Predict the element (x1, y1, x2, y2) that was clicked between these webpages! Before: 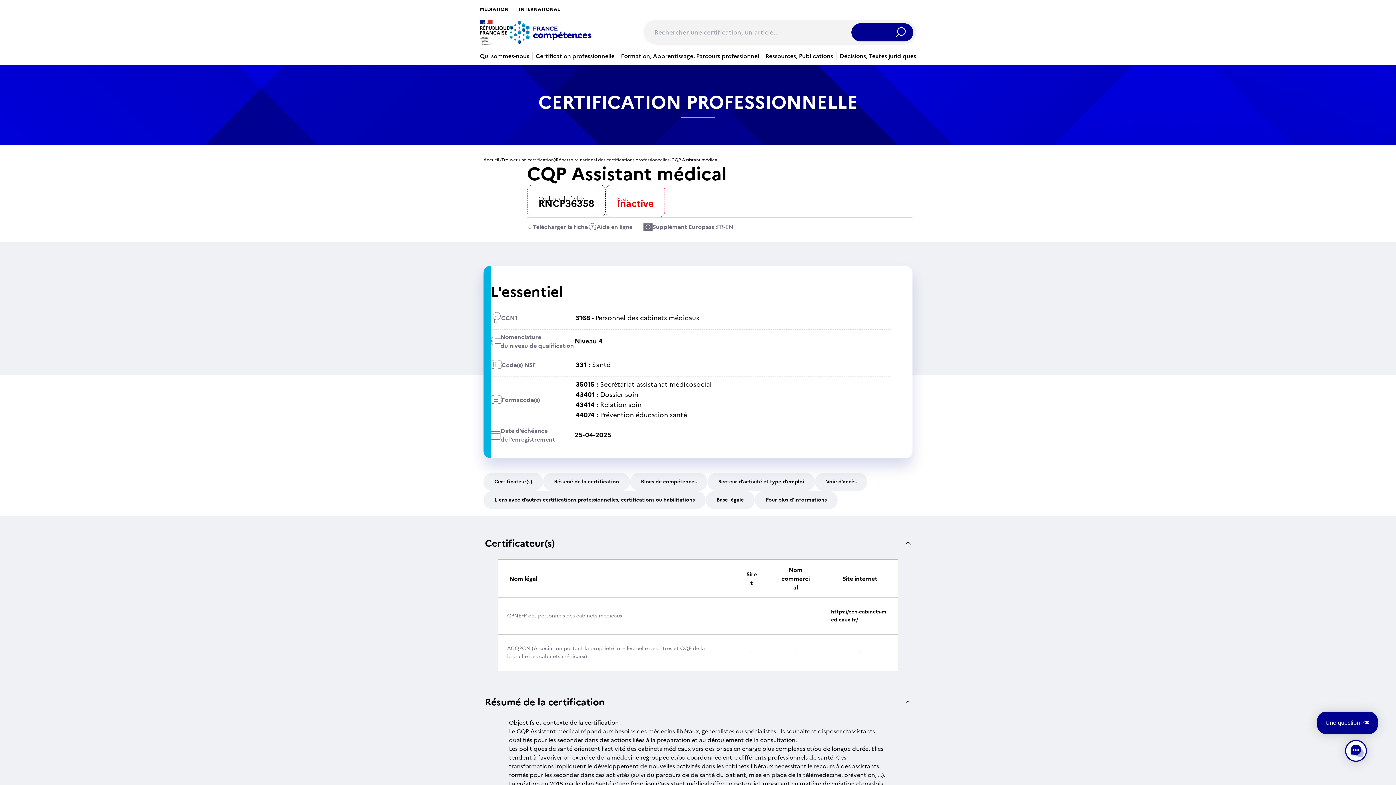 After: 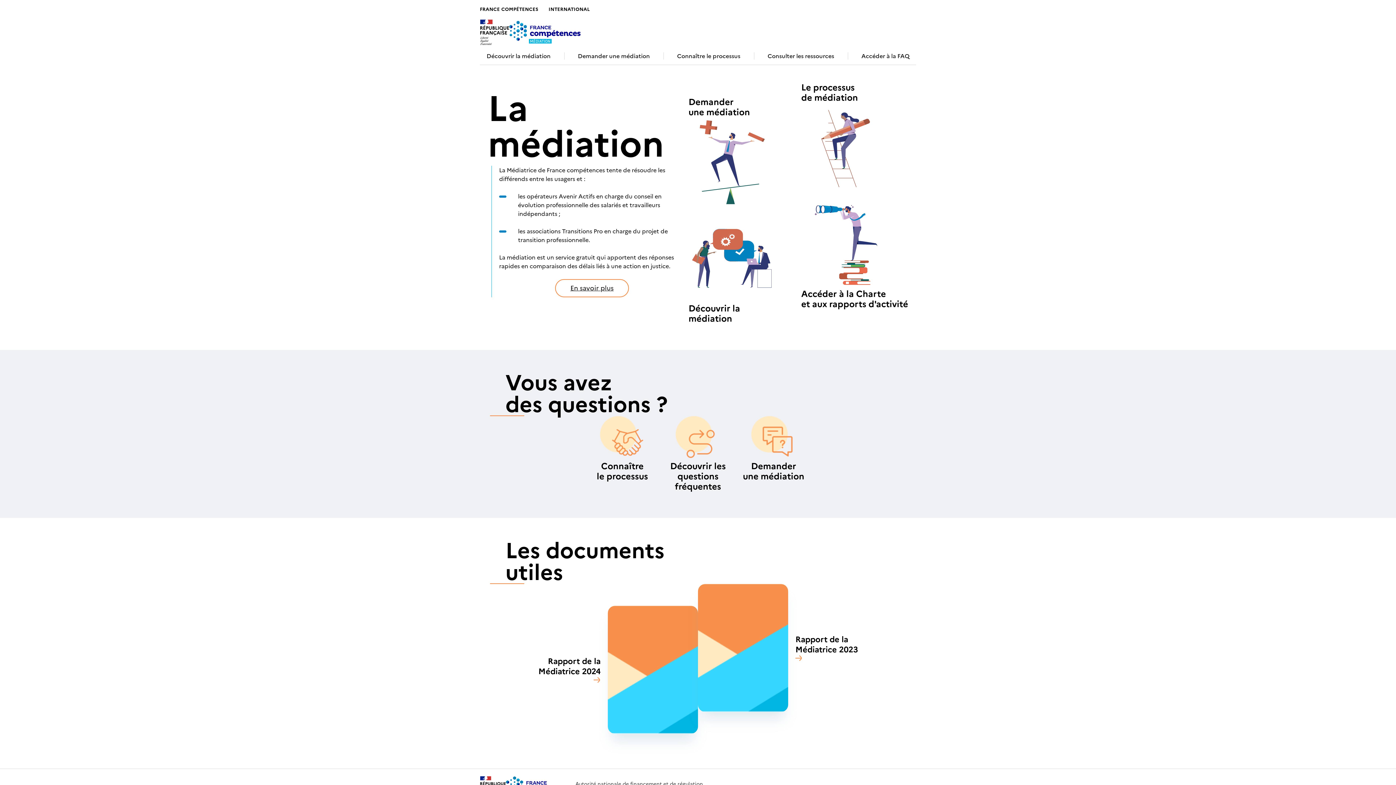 Action: label: MÉDIATION bbox: (480, 5, 513, 14)